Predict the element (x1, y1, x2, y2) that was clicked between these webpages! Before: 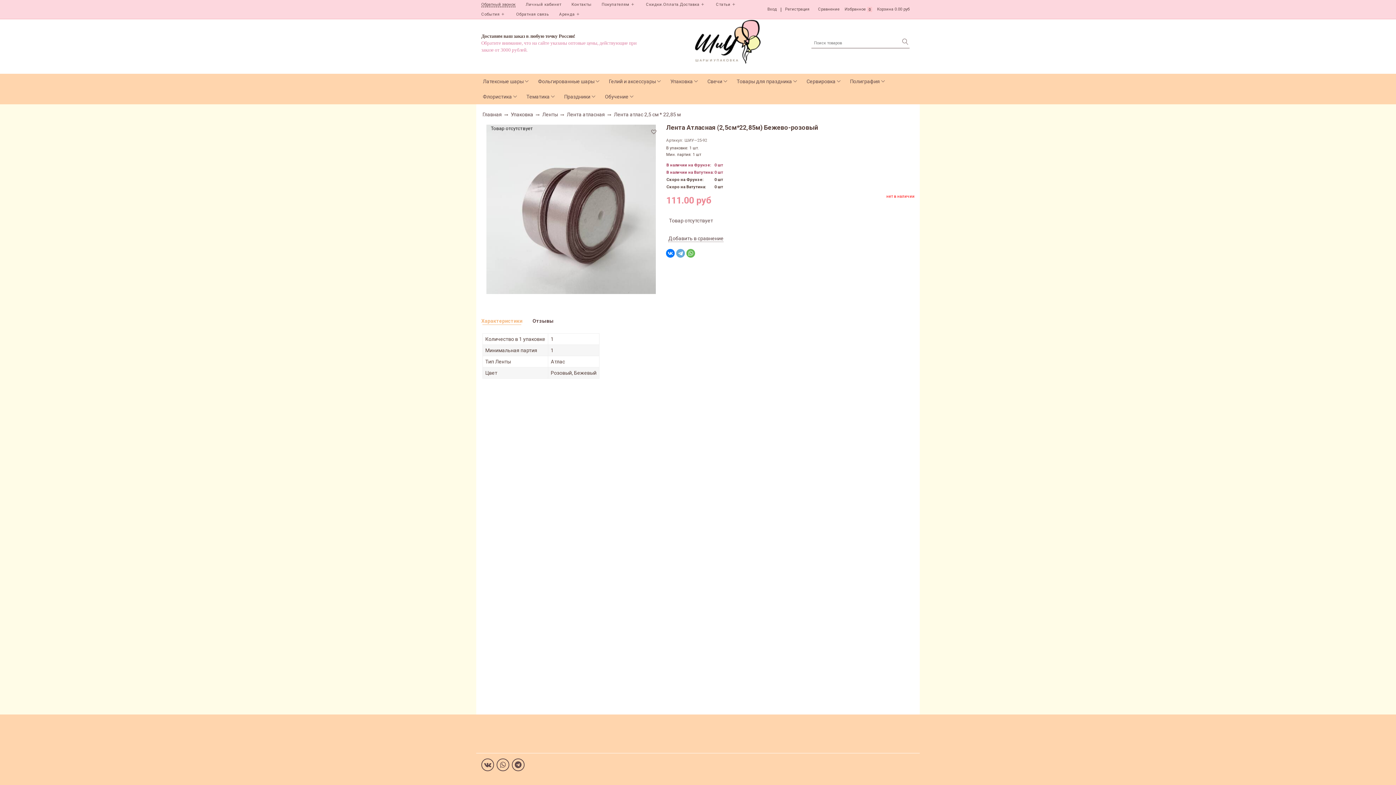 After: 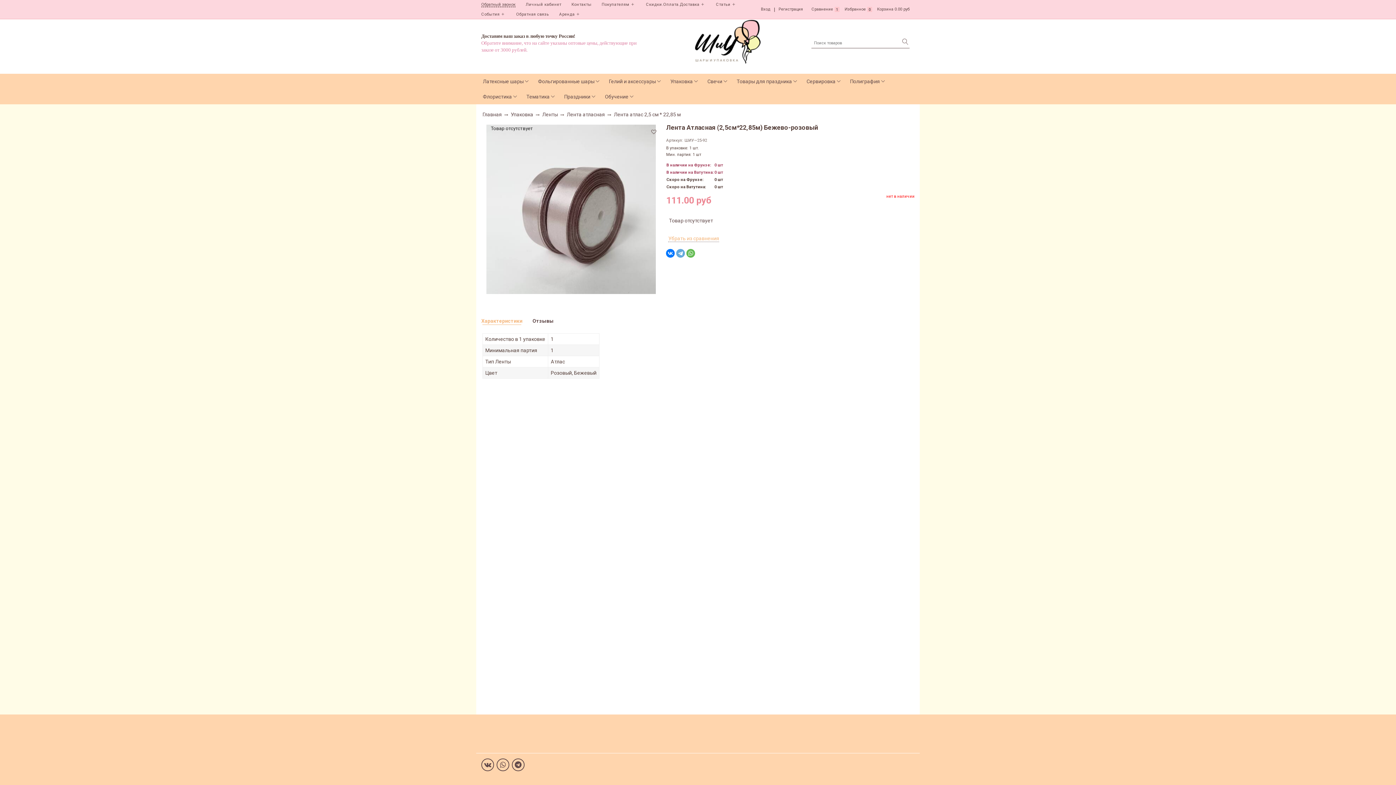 Action: bbox: (666, 229, 725, 242) label: Добавить в сравнение